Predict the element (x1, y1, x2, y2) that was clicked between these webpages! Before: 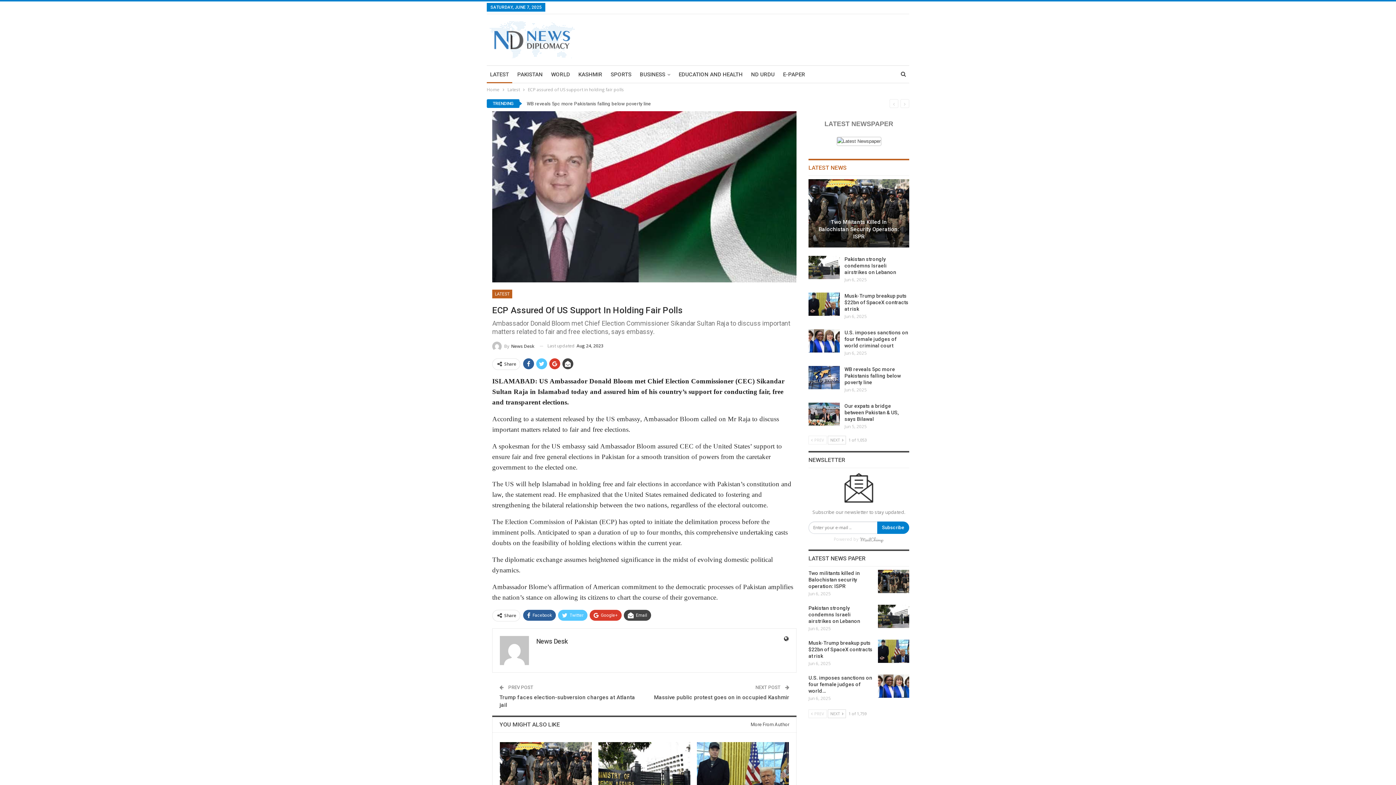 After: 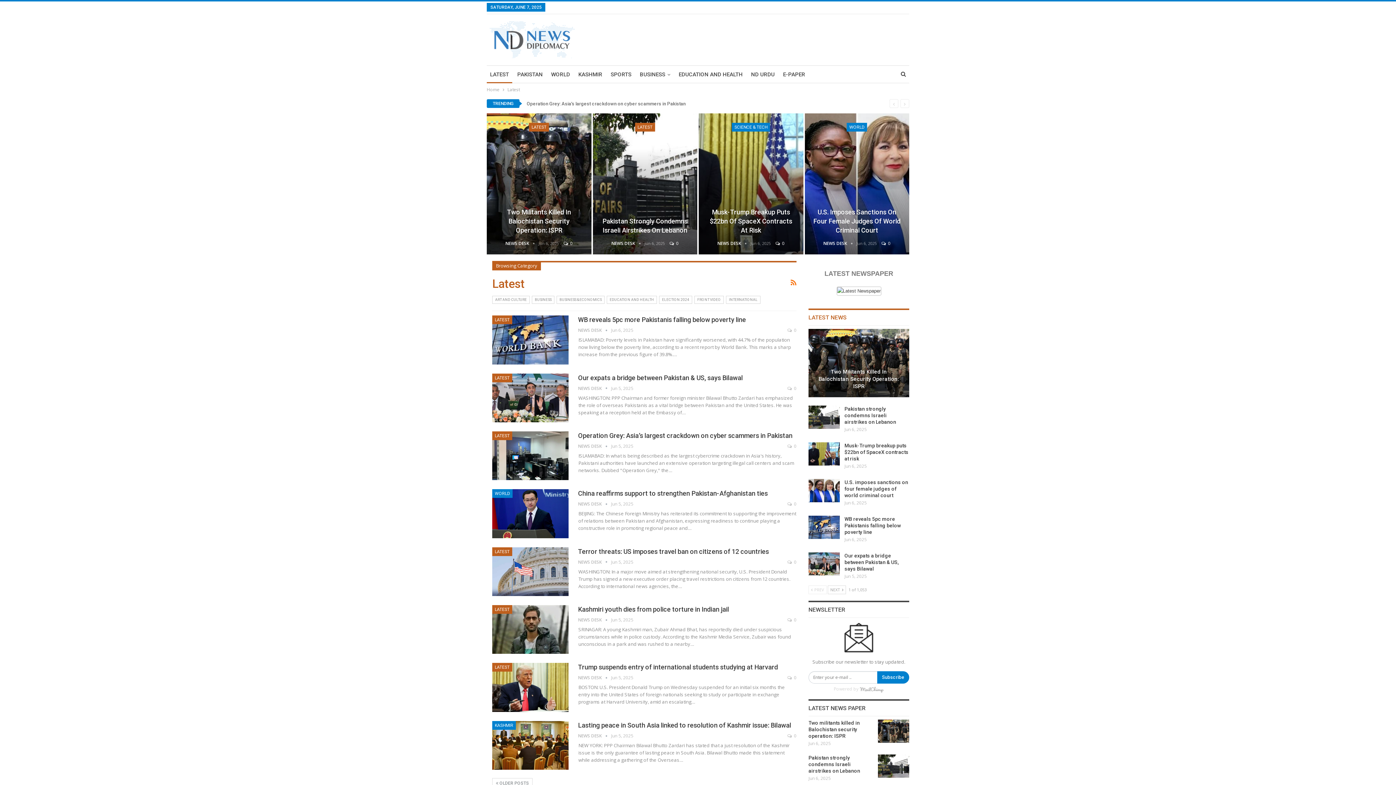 Action: bbox: (486, 65, 512, 83) label: LATEST